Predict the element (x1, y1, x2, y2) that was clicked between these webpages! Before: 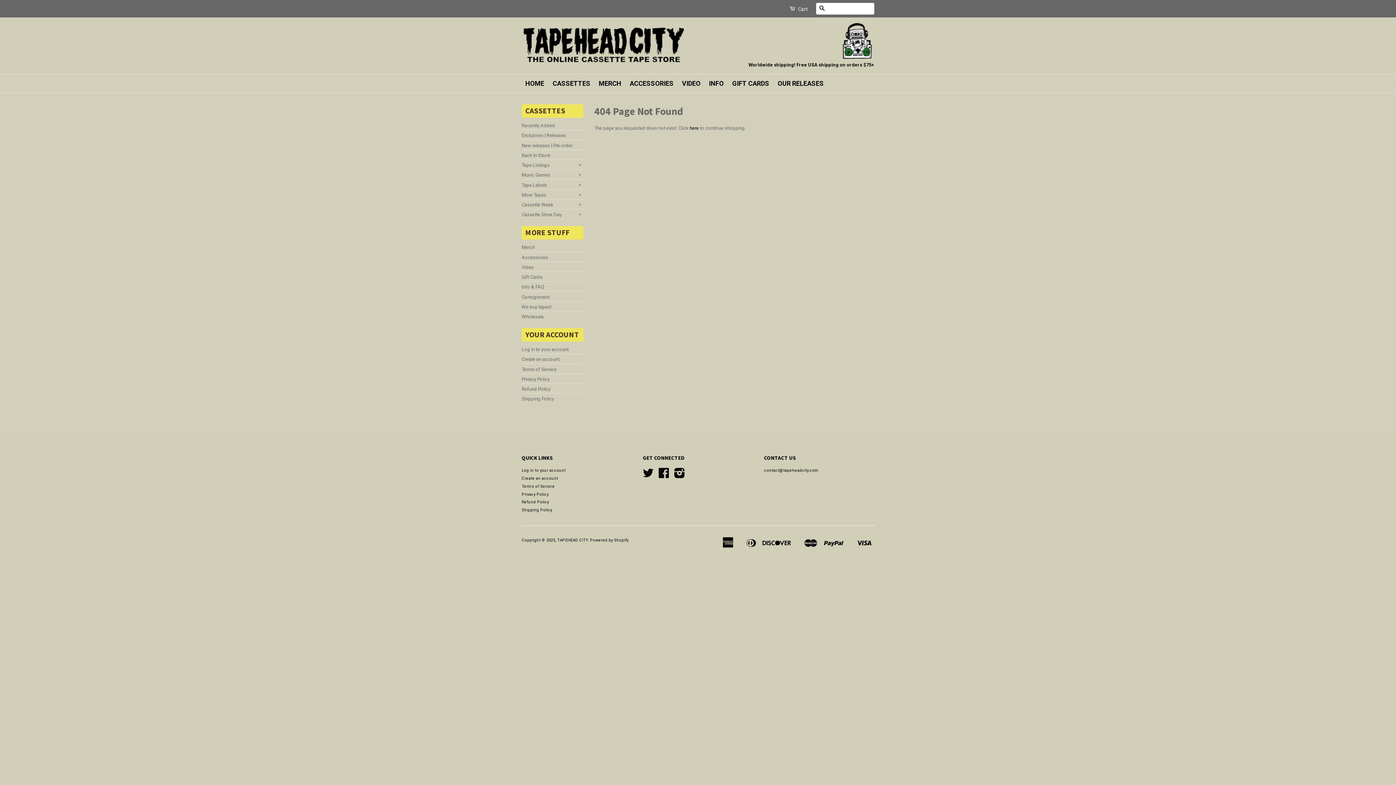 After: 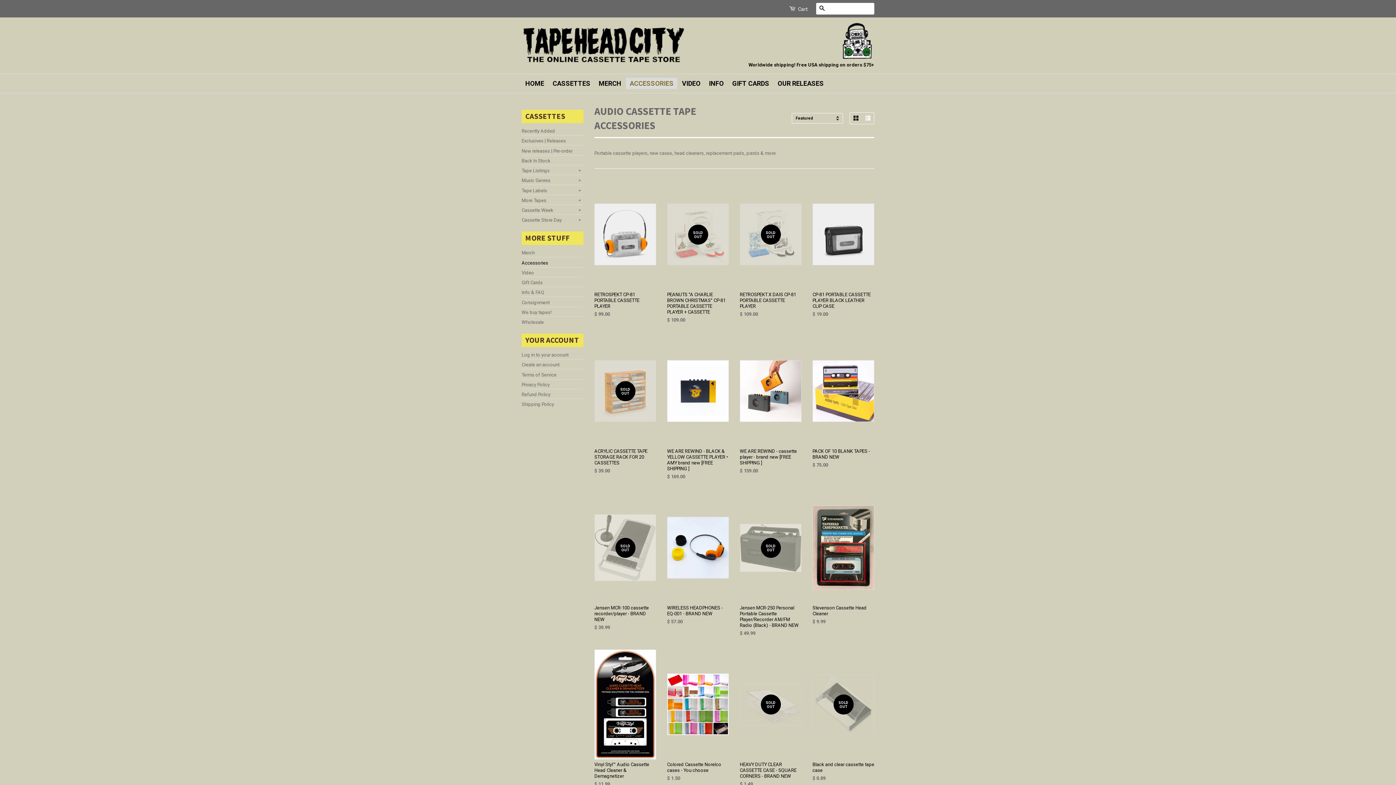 Action: bbox: (521, 253, 583, 262) label: Accessories